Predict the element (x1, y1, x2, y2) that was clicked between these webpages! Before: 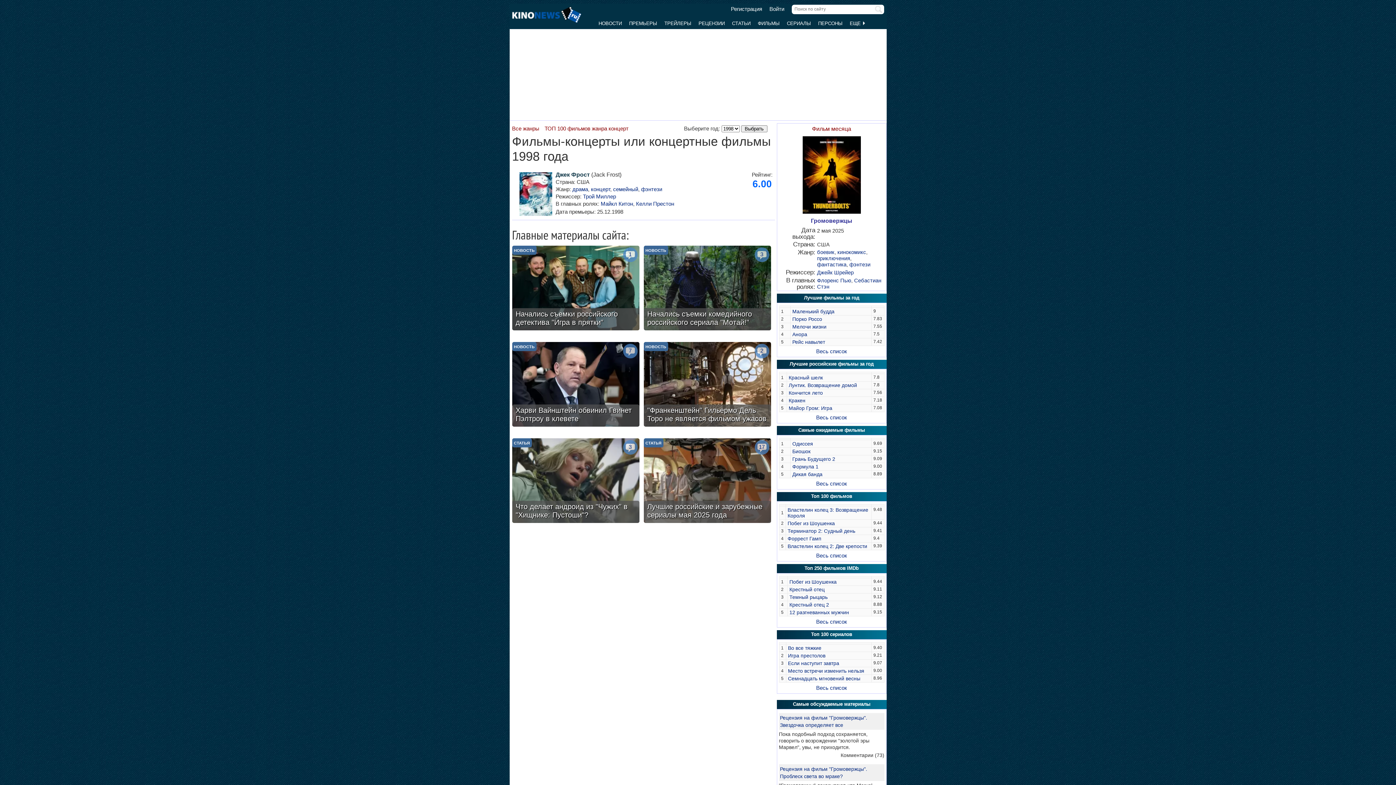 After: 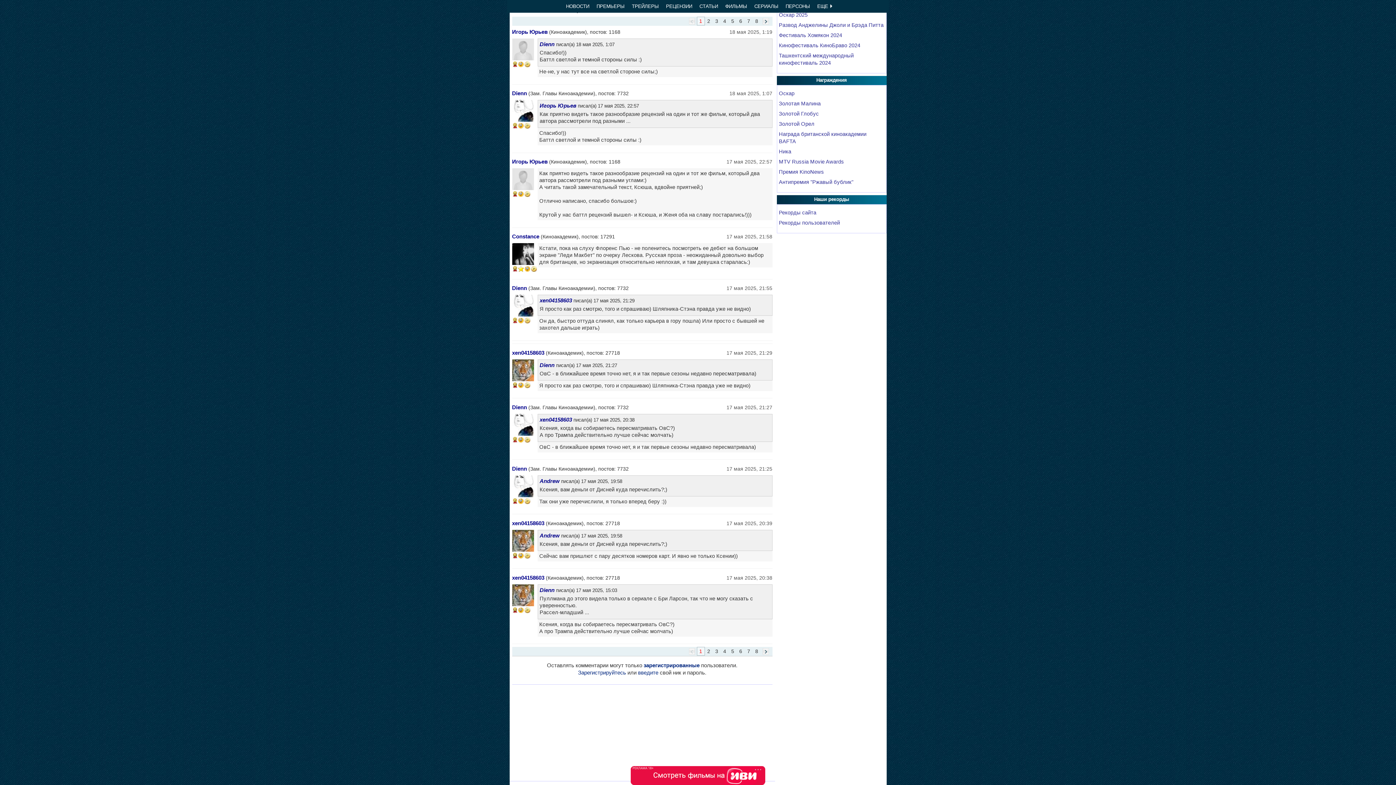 Action: bbox: (840, 752, 884, 758) label: Комментарии (73)